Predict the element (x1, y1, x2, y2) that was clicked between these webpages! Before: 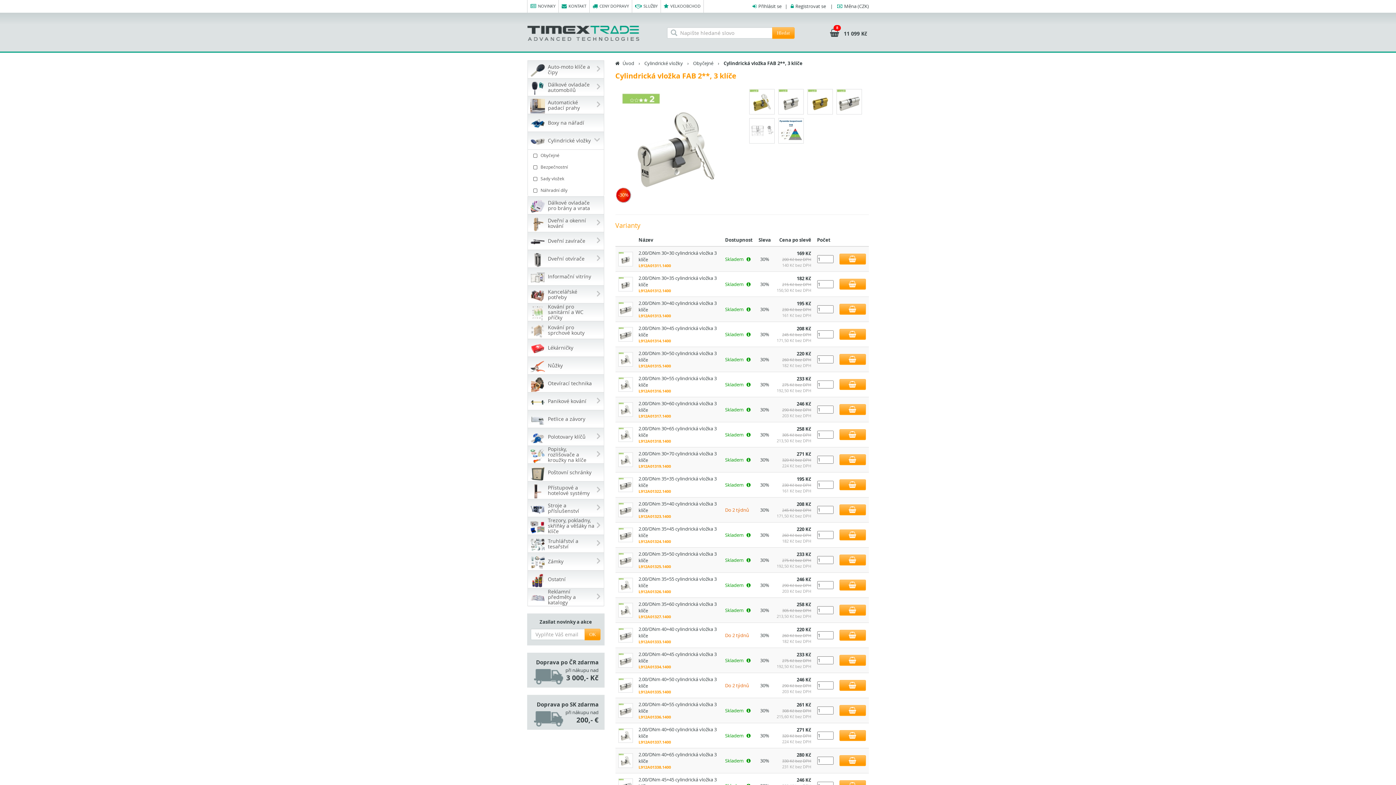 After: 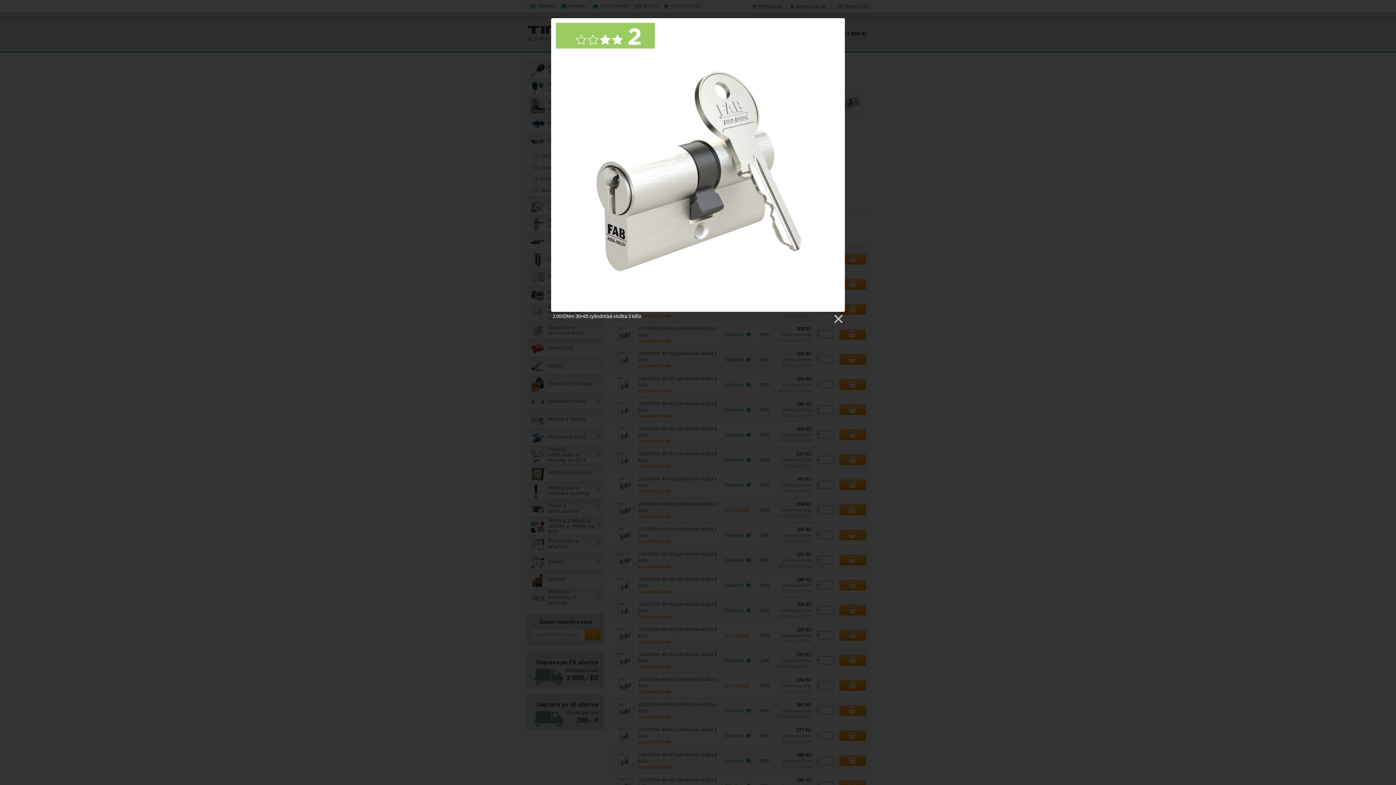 Action: bbox: (618, 431, 632, 437)